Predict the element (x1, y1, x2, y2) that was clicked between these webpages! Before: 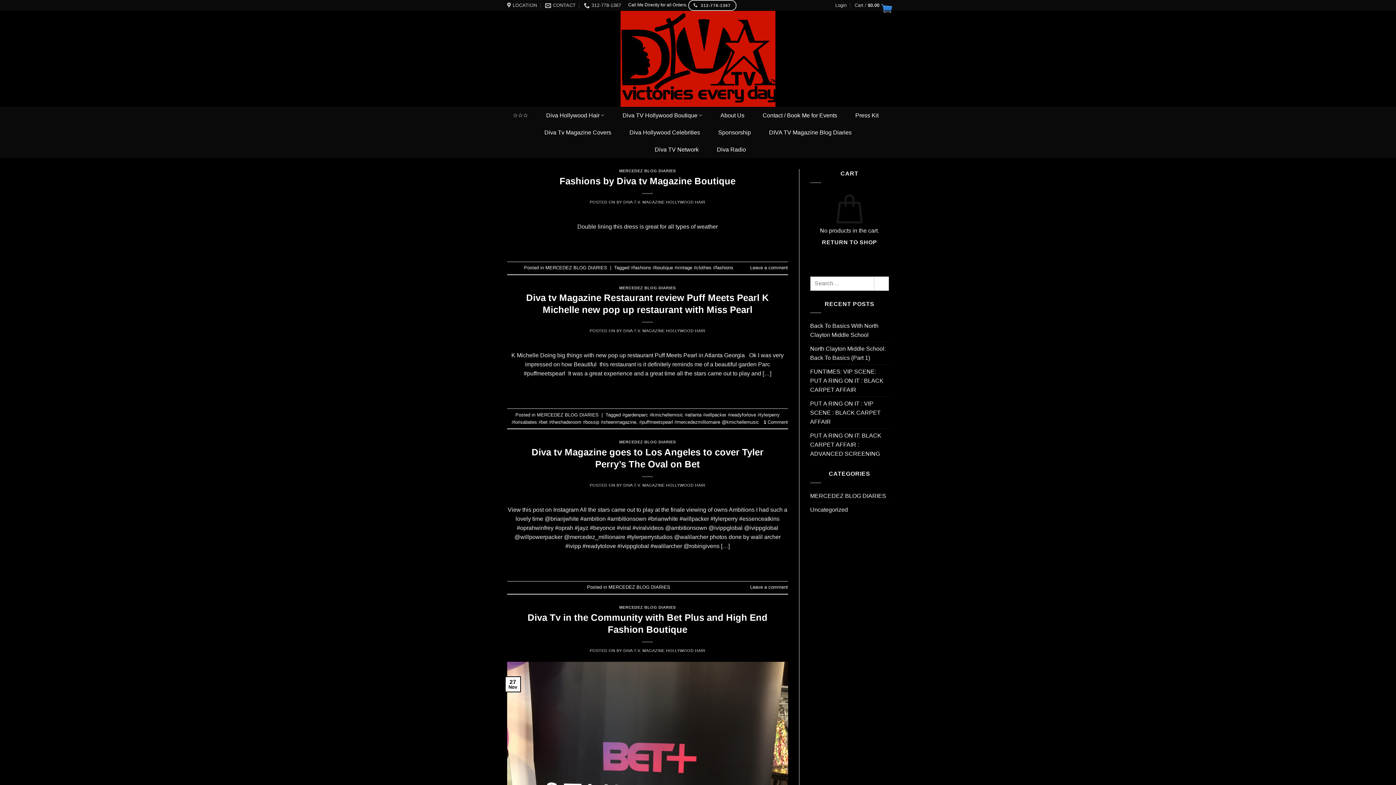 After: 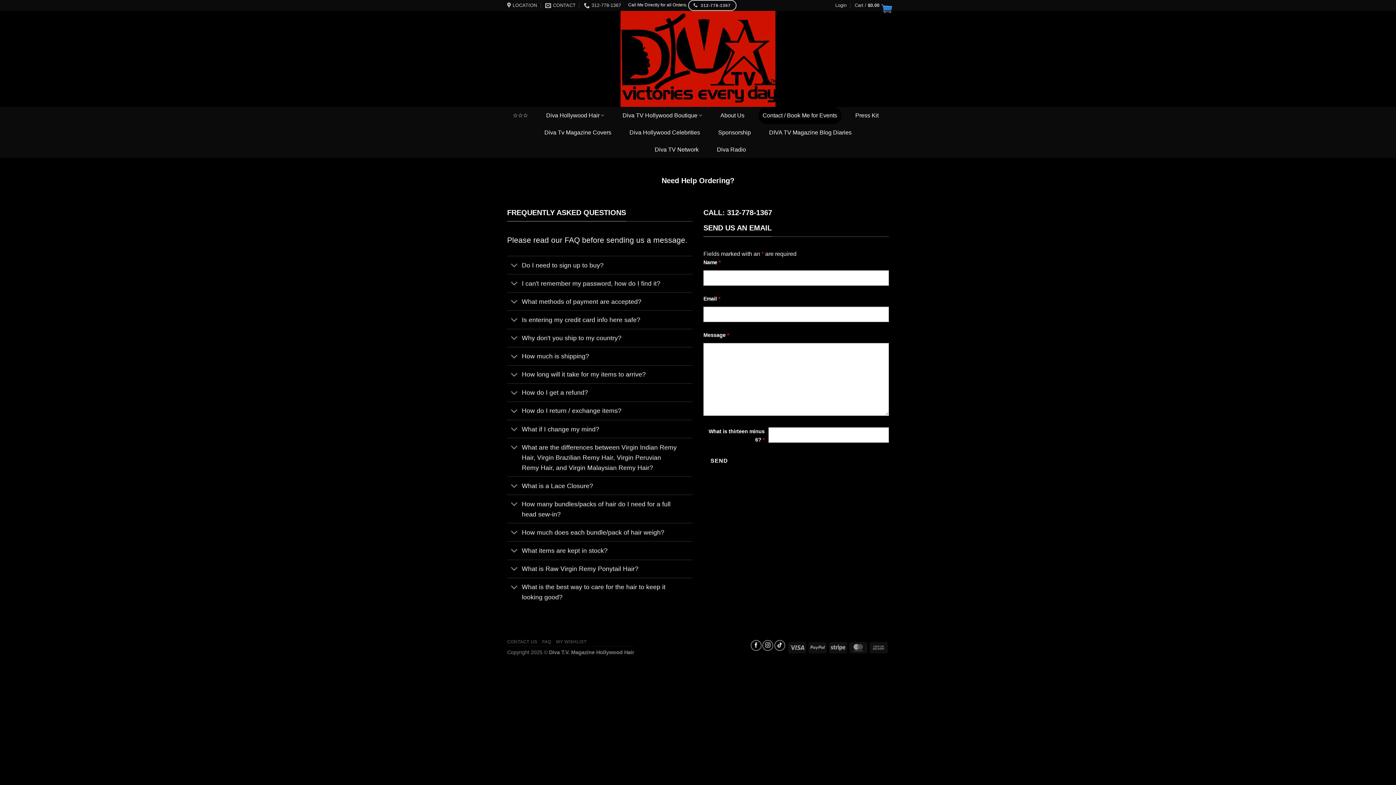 Action: bbox: (758, 106, 841, 124) label: Contact / Book Me for Events